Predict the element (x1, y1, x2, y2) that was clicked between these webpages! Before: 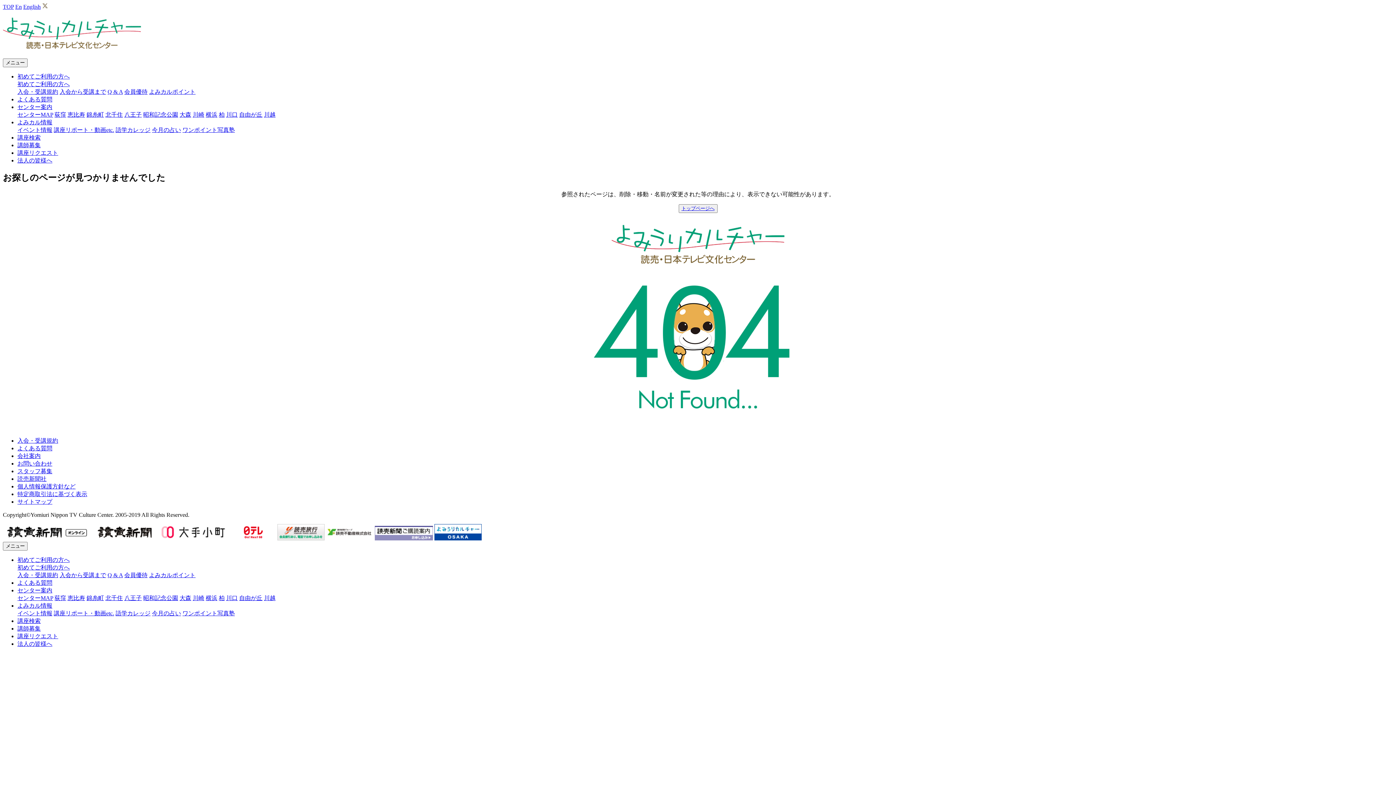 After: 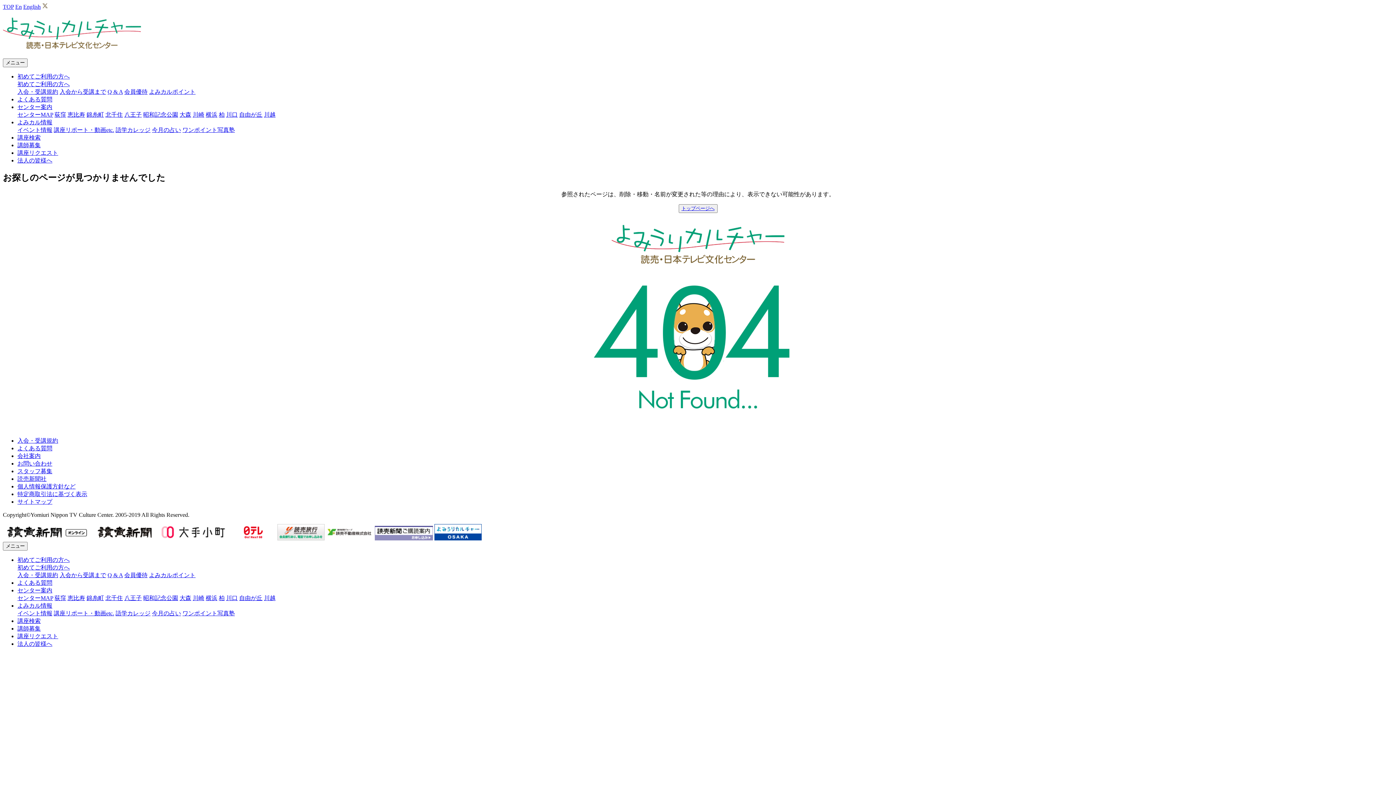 Action: bbox: (326, 535, 373, 541)